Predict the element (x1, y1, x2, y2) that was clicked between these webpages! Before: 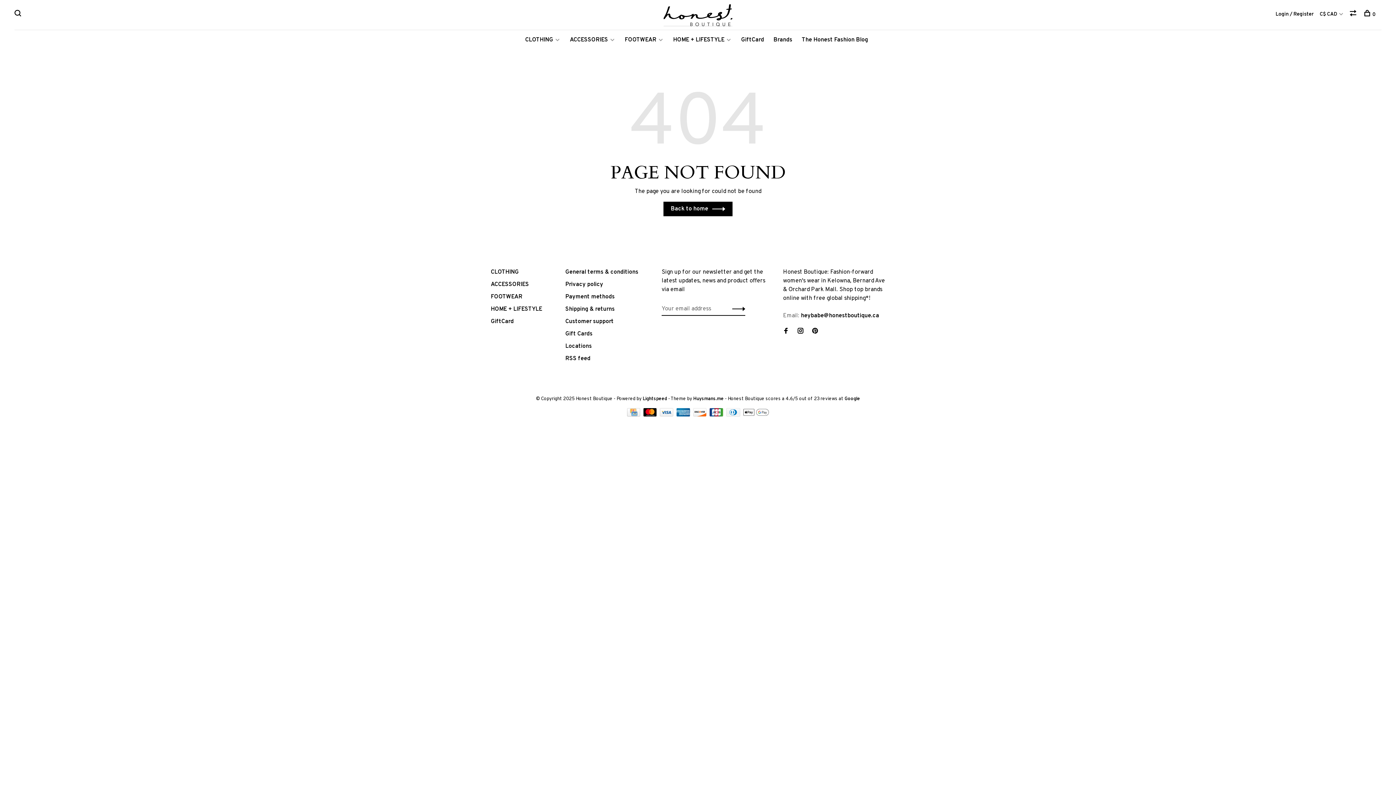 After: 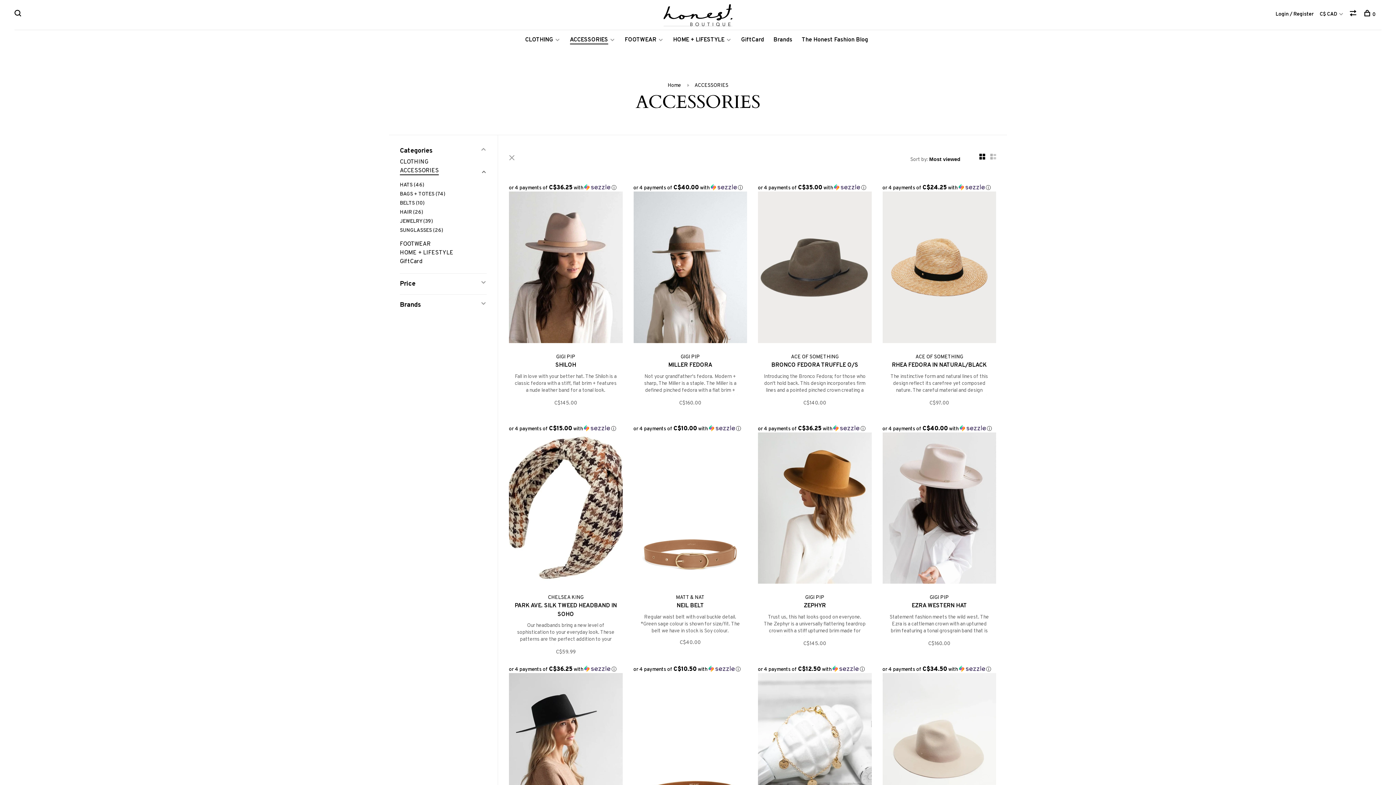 Action: bbox: (490, 281, 529, 288) label: ACCESSORIES